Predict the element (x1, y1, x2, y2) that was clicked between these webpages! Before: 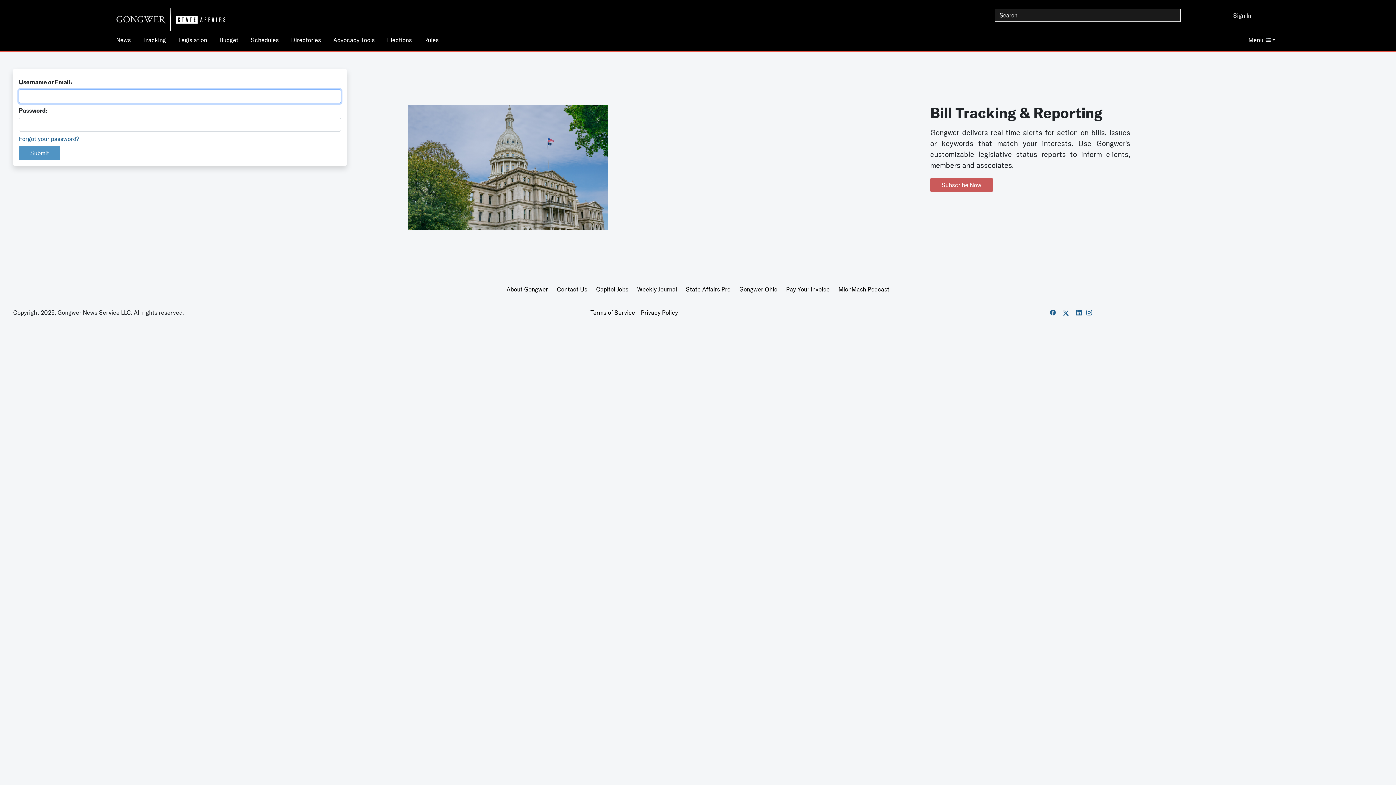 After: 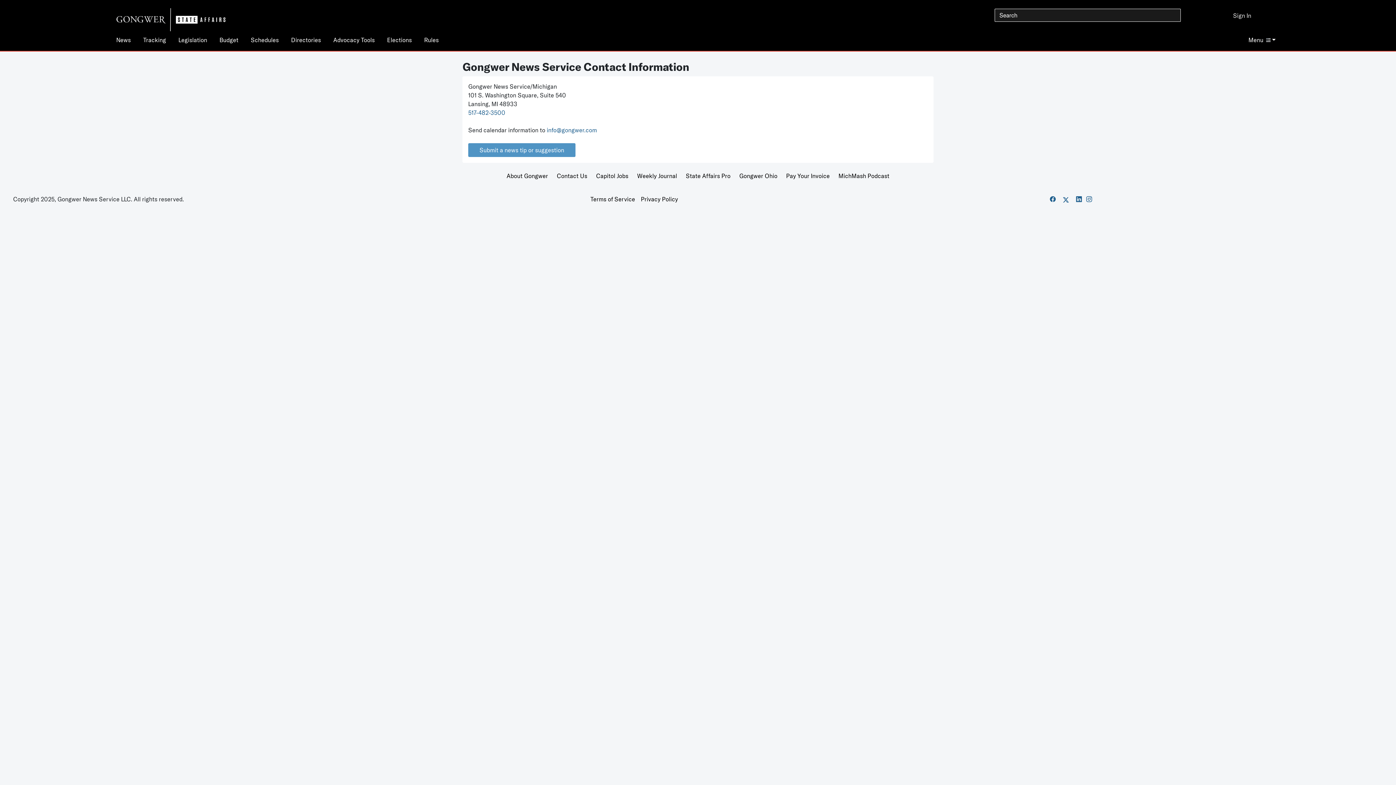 Action: bbox: (556, 285, 587, 293) label: Contact Us